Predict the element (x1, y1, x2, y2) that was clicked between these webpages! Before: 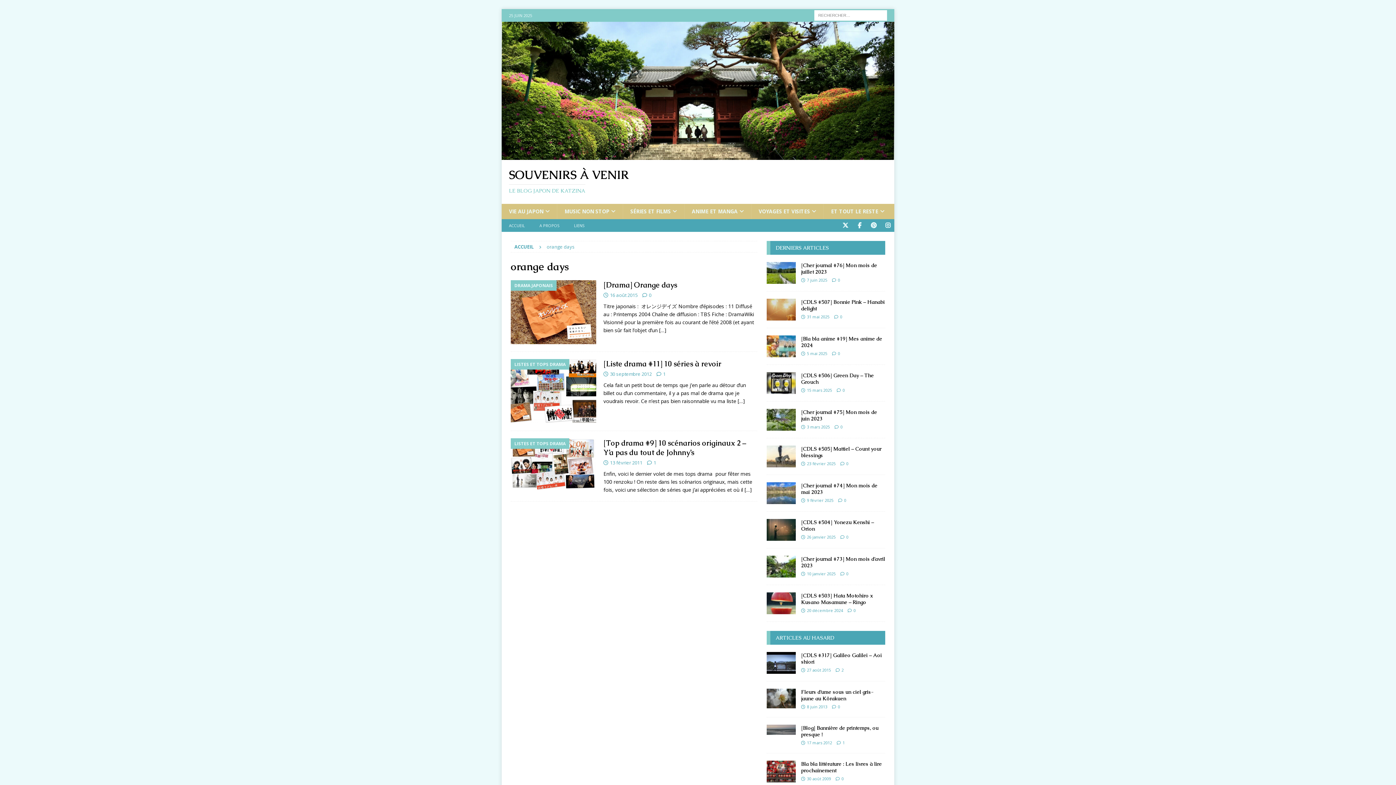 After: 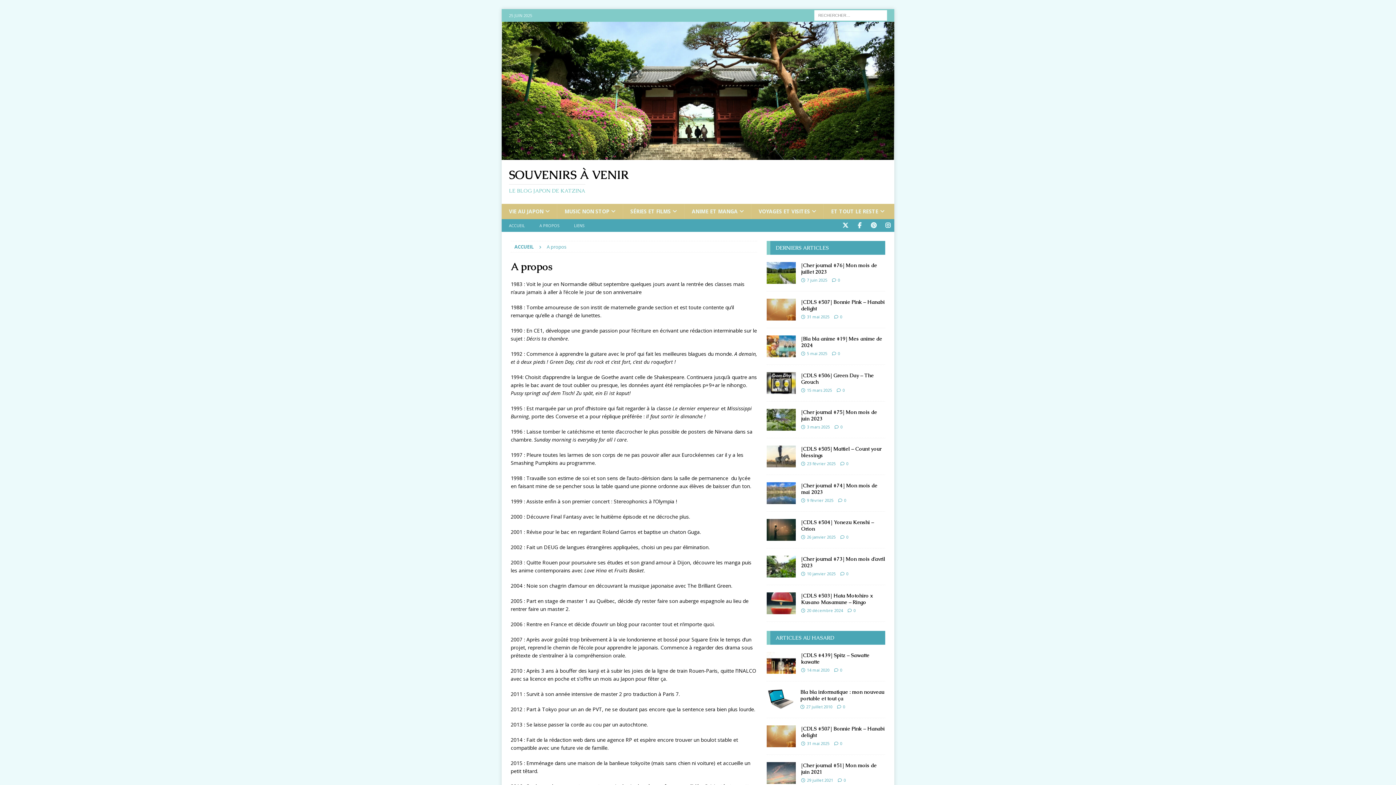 Action: label: A PROPOS bbox: (532, 219, 566, 232)